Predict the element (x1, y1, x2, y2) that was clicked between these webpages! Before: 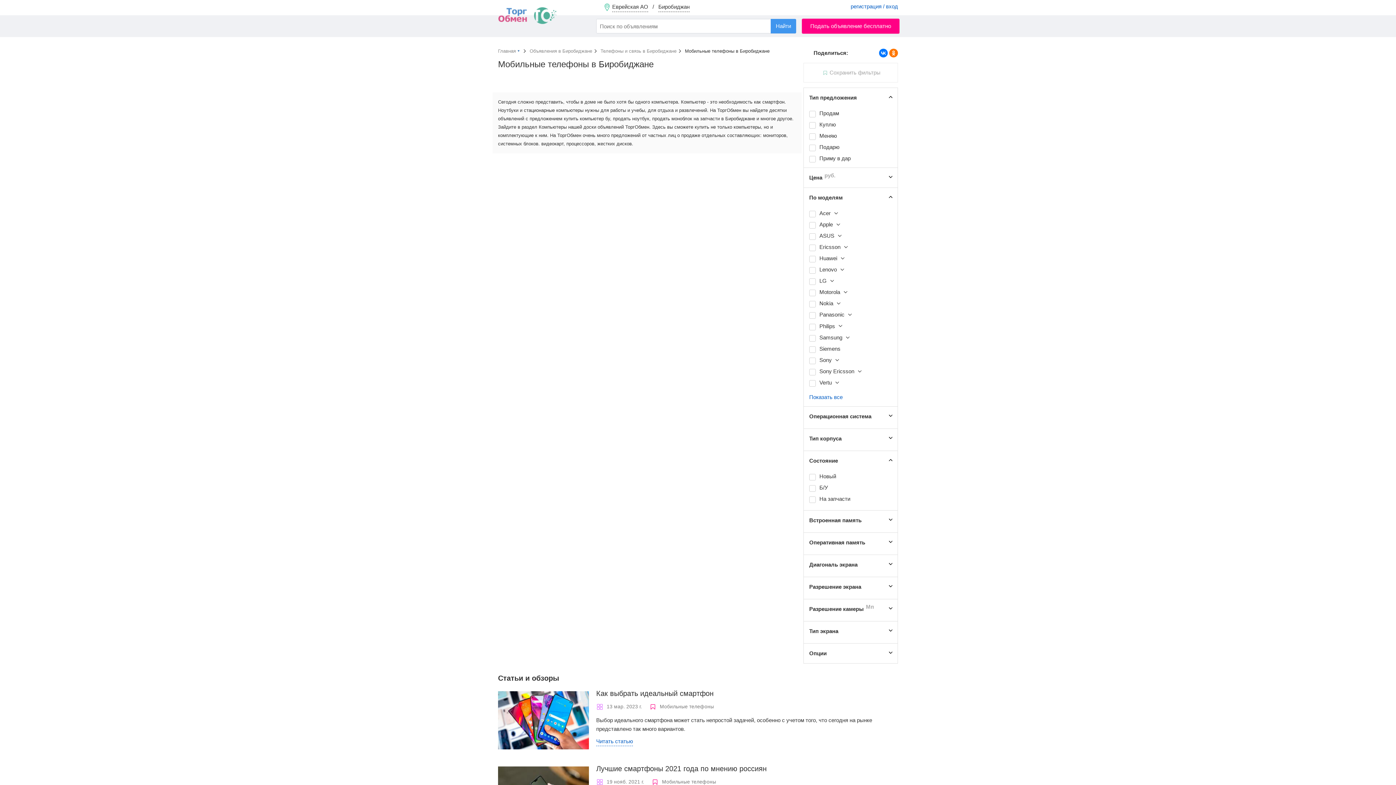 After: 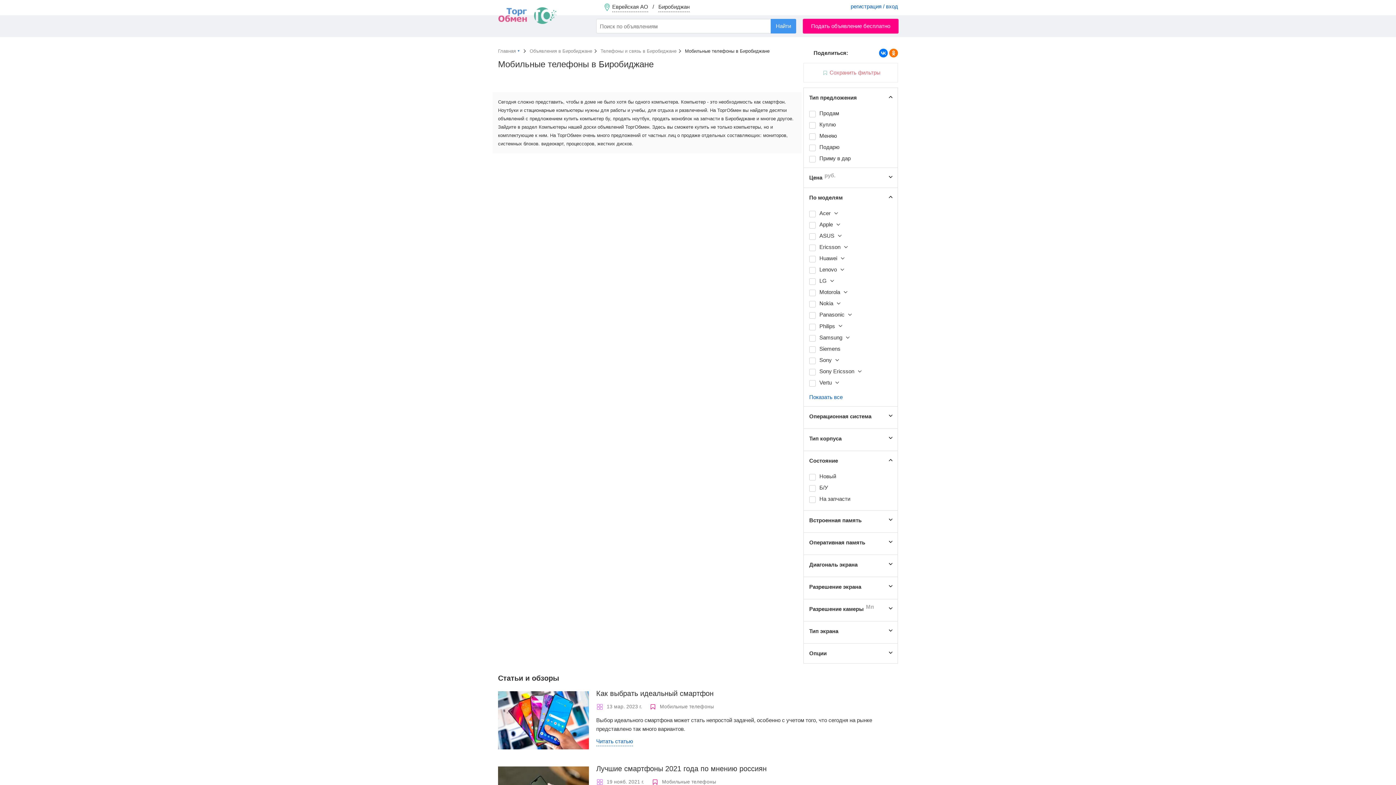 Action: label: Сохранить фильтры bbox: (803, 62, 898, 82)